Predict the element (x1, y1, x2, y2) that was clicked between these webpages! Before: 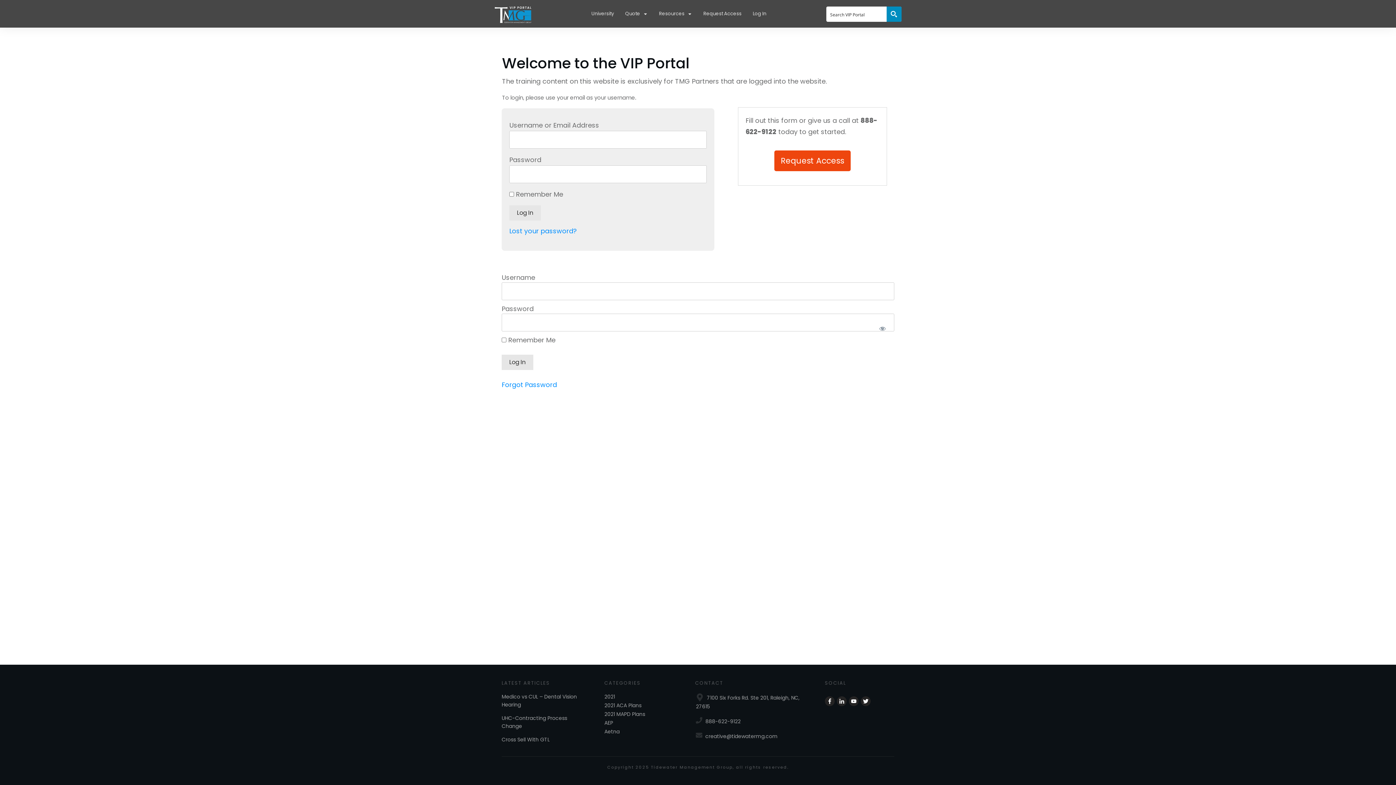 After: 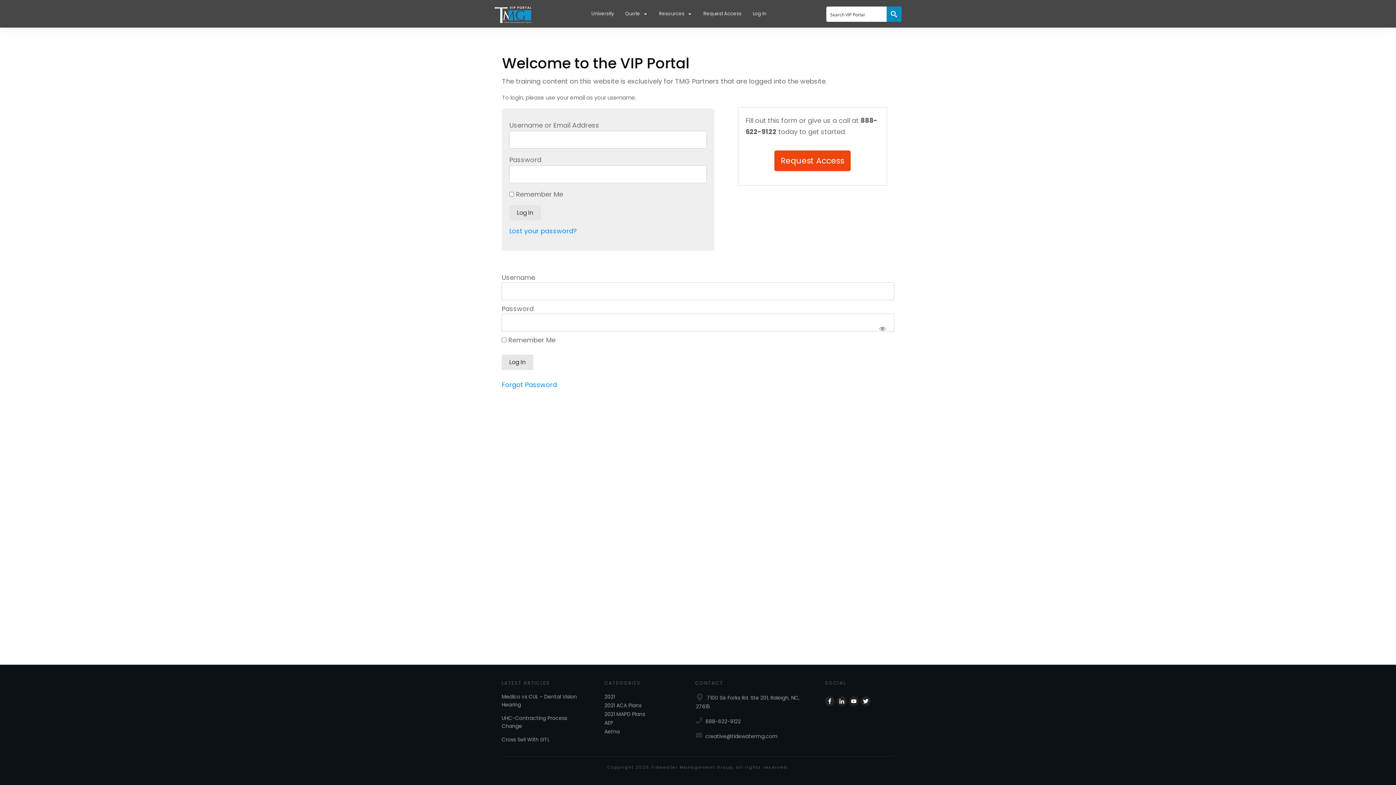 Action: label: University bbox: (591, 9, 614, 18)